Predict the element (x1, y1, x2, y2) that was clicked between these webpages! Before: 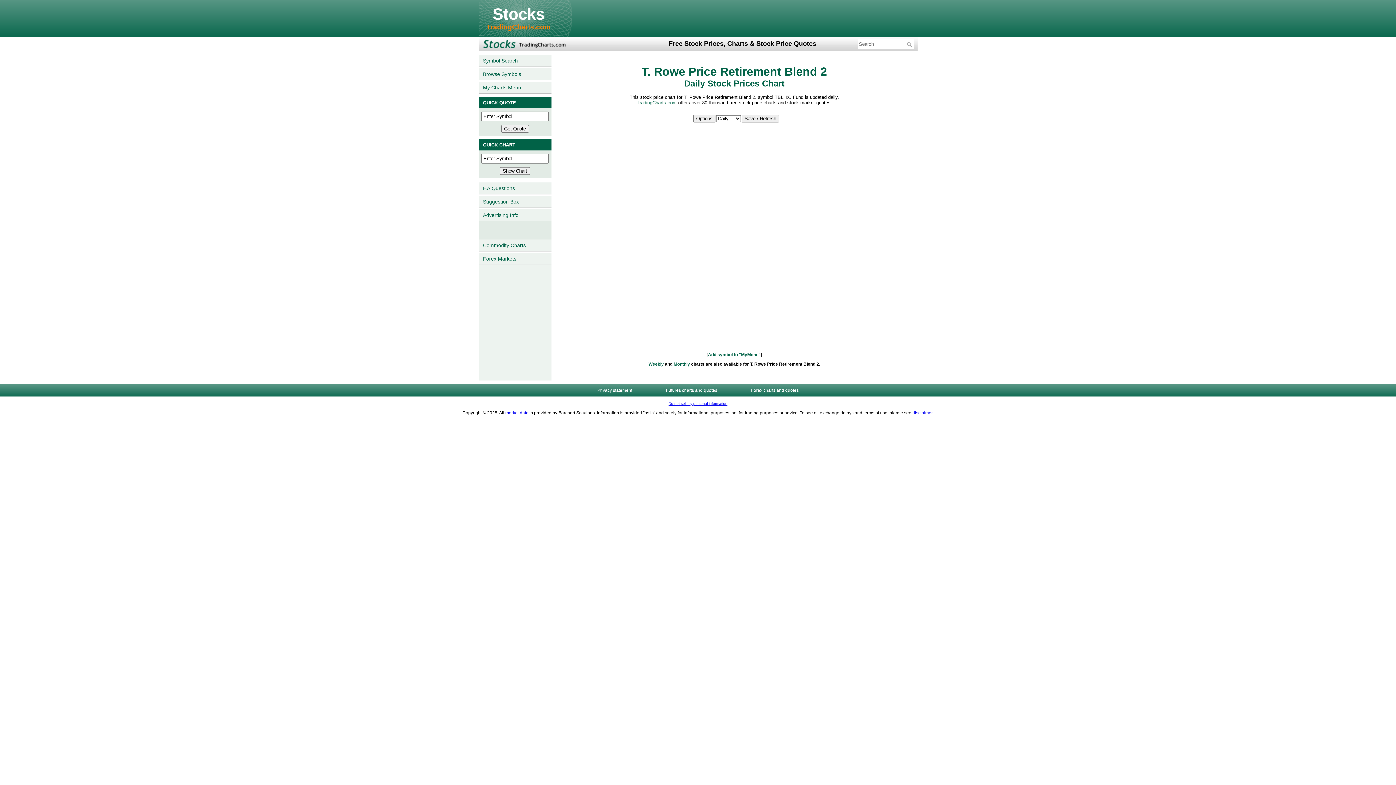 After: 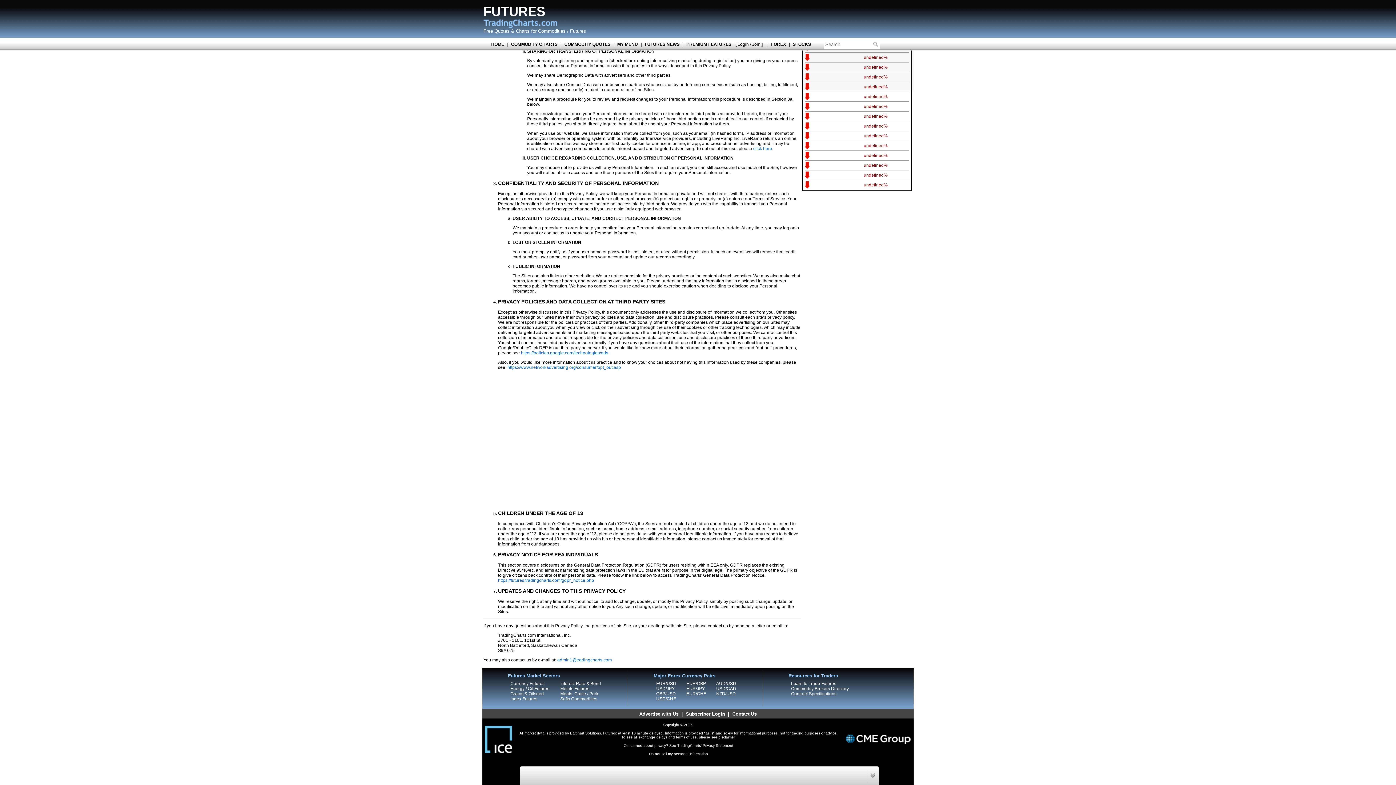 Action: label: Do not sell my personal information bbox: (668, 401, 727, 405)